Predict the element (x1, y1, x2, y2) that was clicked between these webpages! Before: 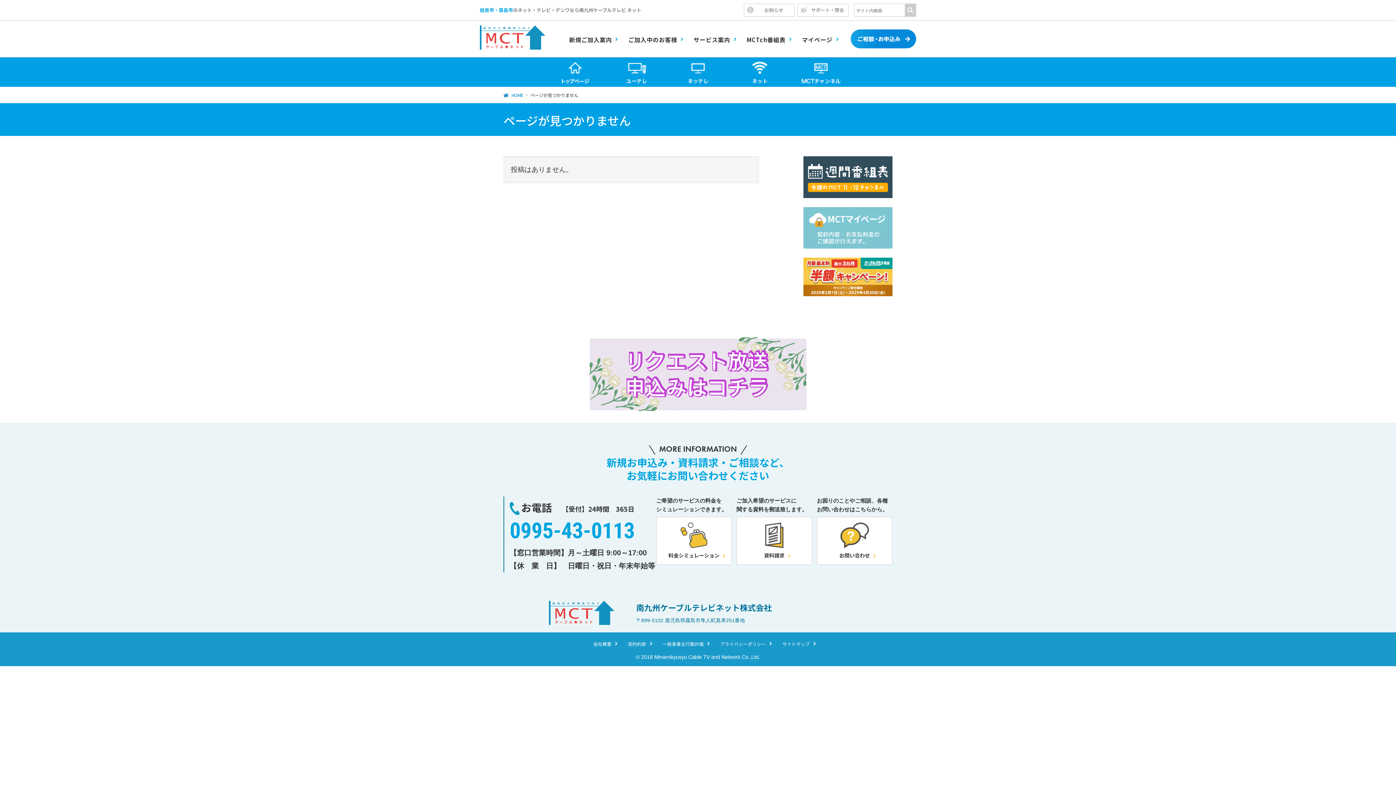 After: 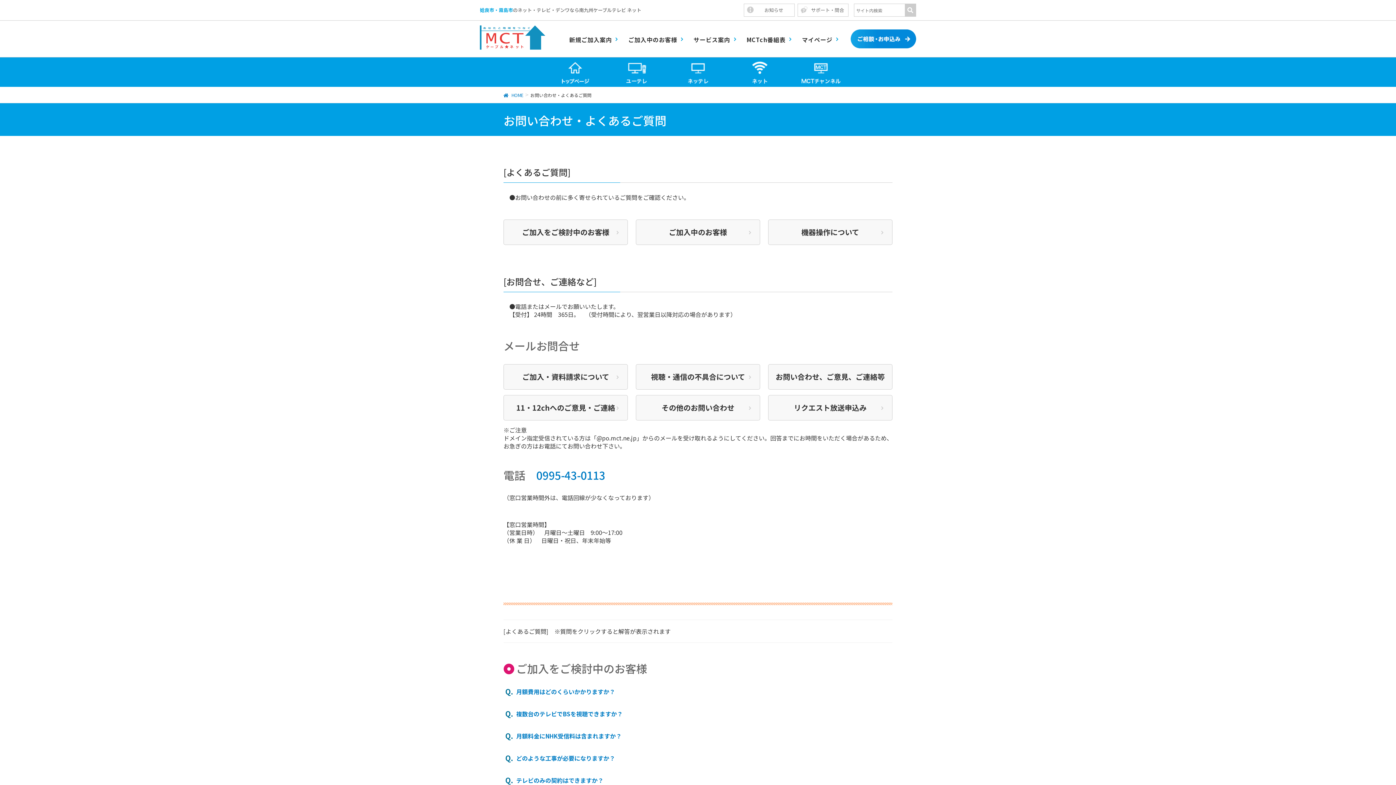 Action: label: お問い合わせ bbox: (817, 516, 892, 564)